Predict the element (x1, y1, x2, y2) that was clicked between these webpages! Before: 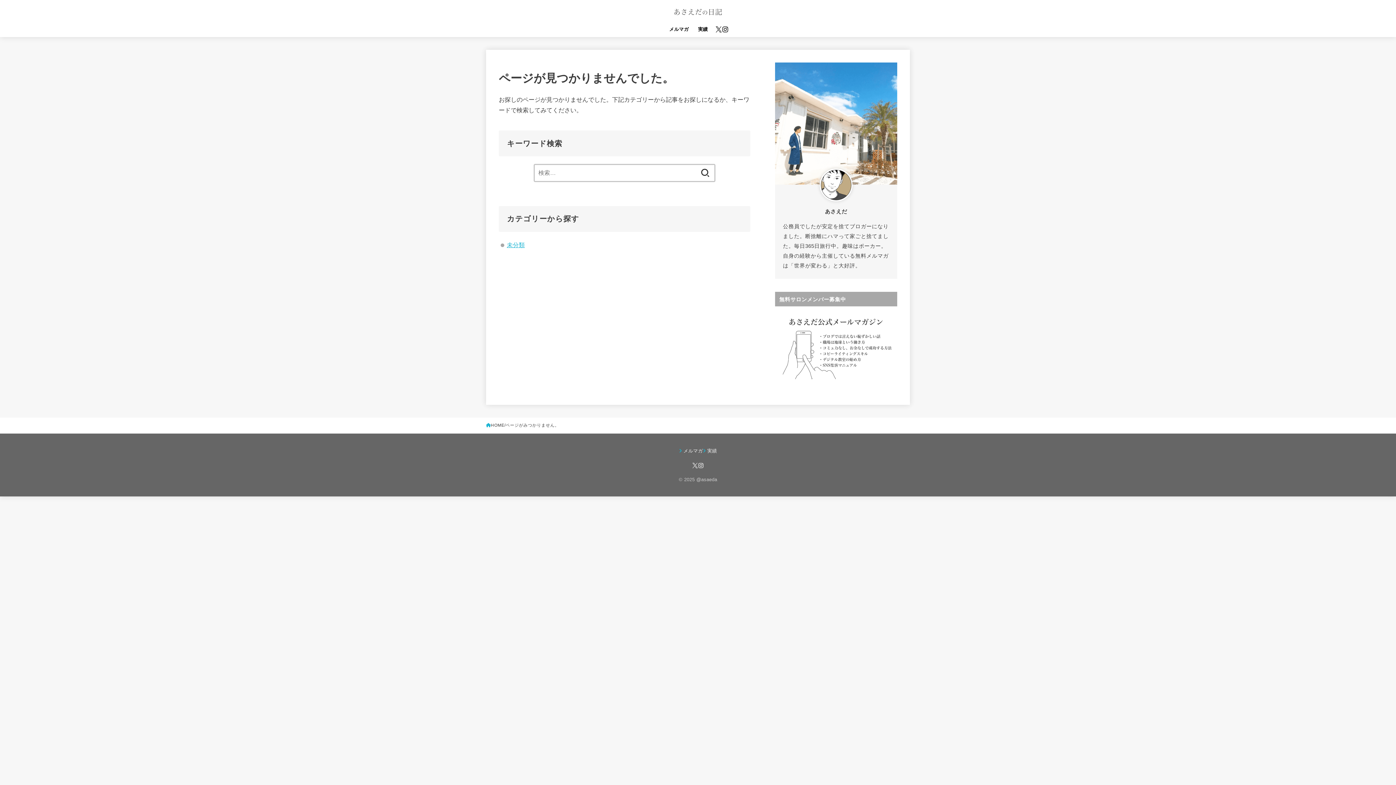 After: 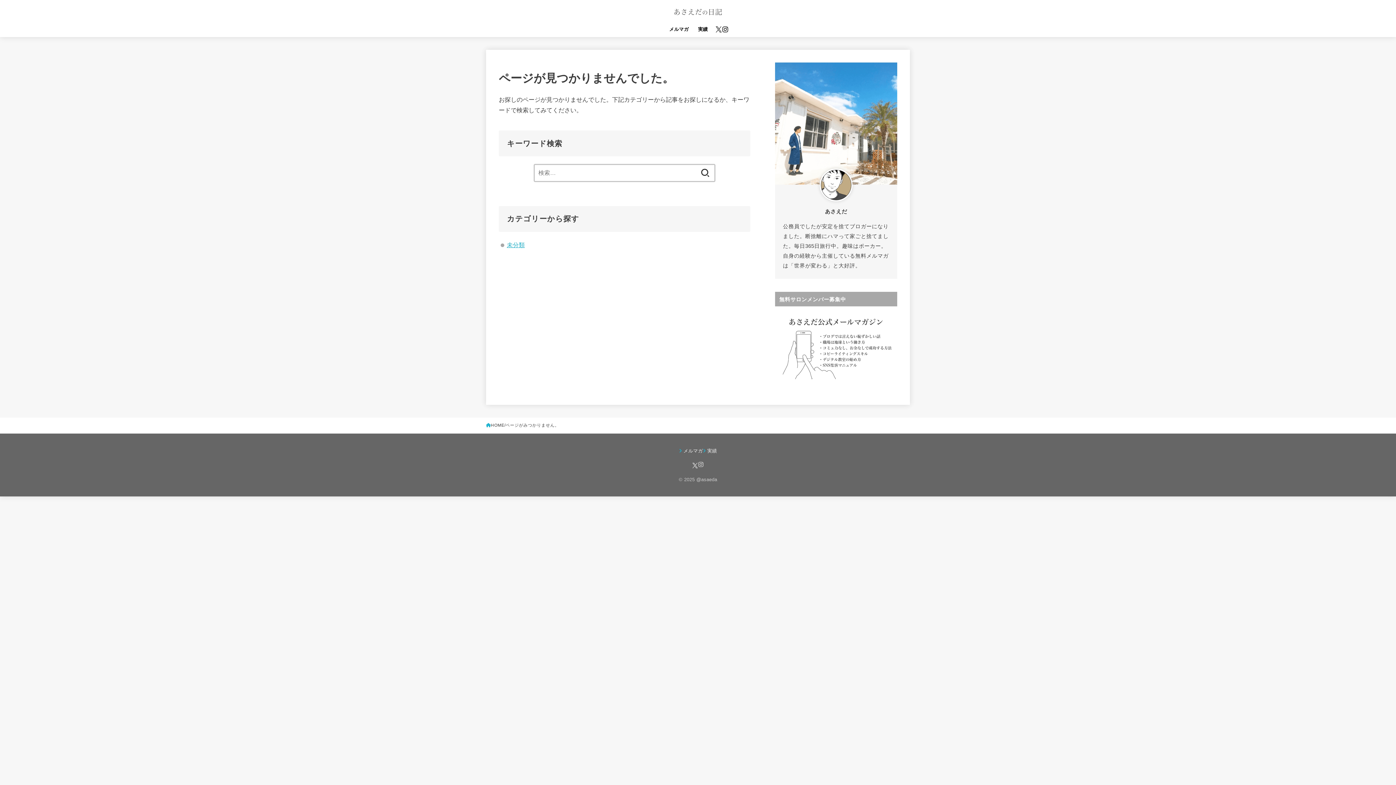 Action: bbox: (698, 462, 704, 468) label: Instagram